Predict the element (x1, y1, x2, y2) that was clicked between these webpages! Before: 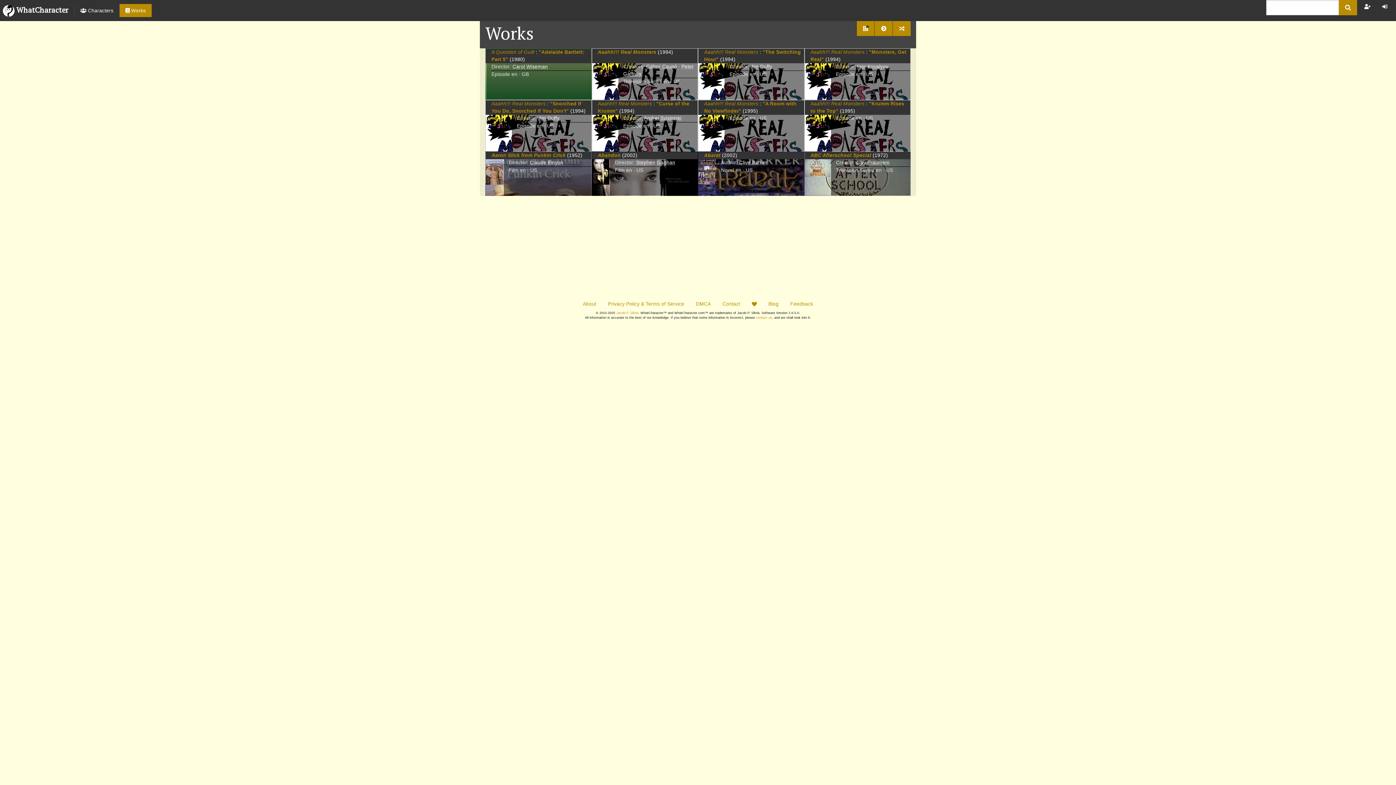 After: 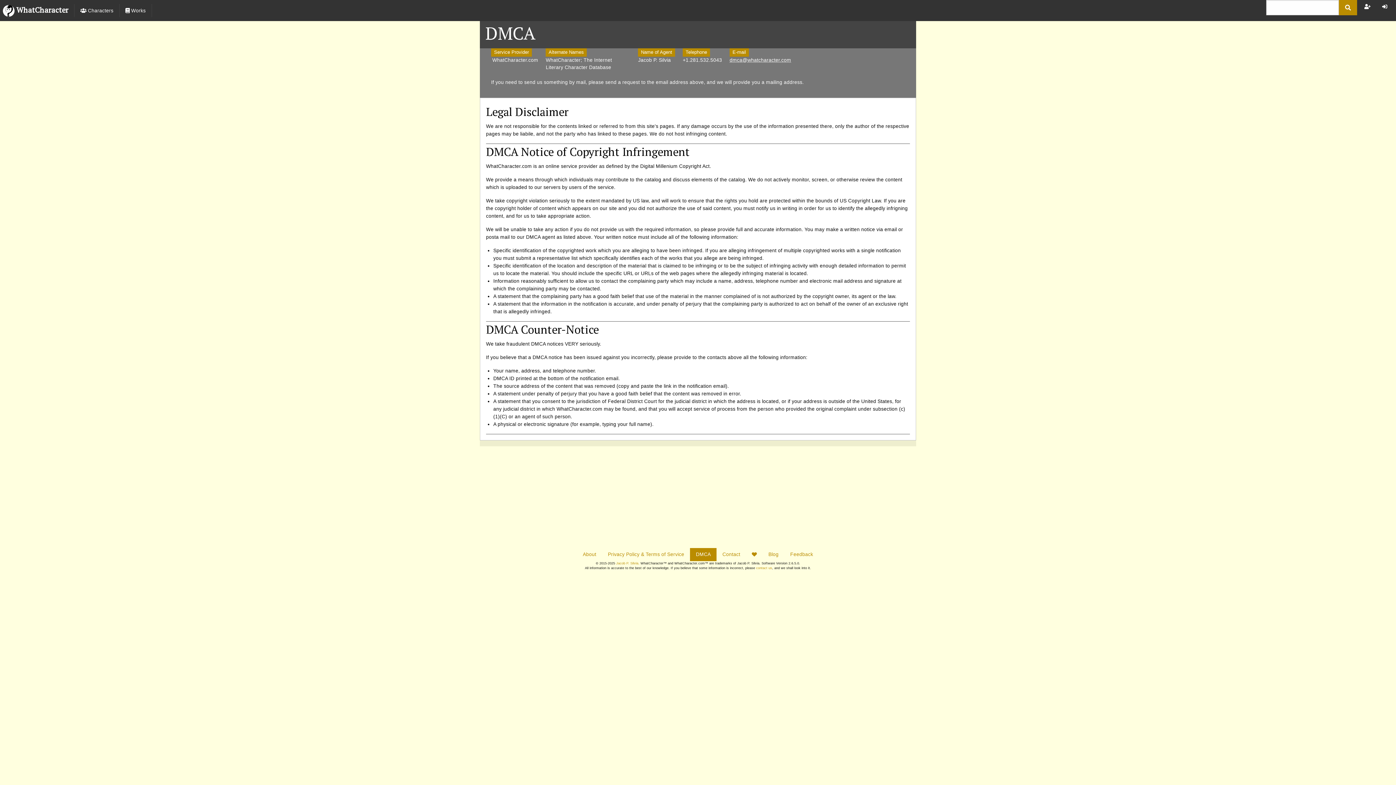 Action: label: DMCA bbox: (690, 297, 716, 311)